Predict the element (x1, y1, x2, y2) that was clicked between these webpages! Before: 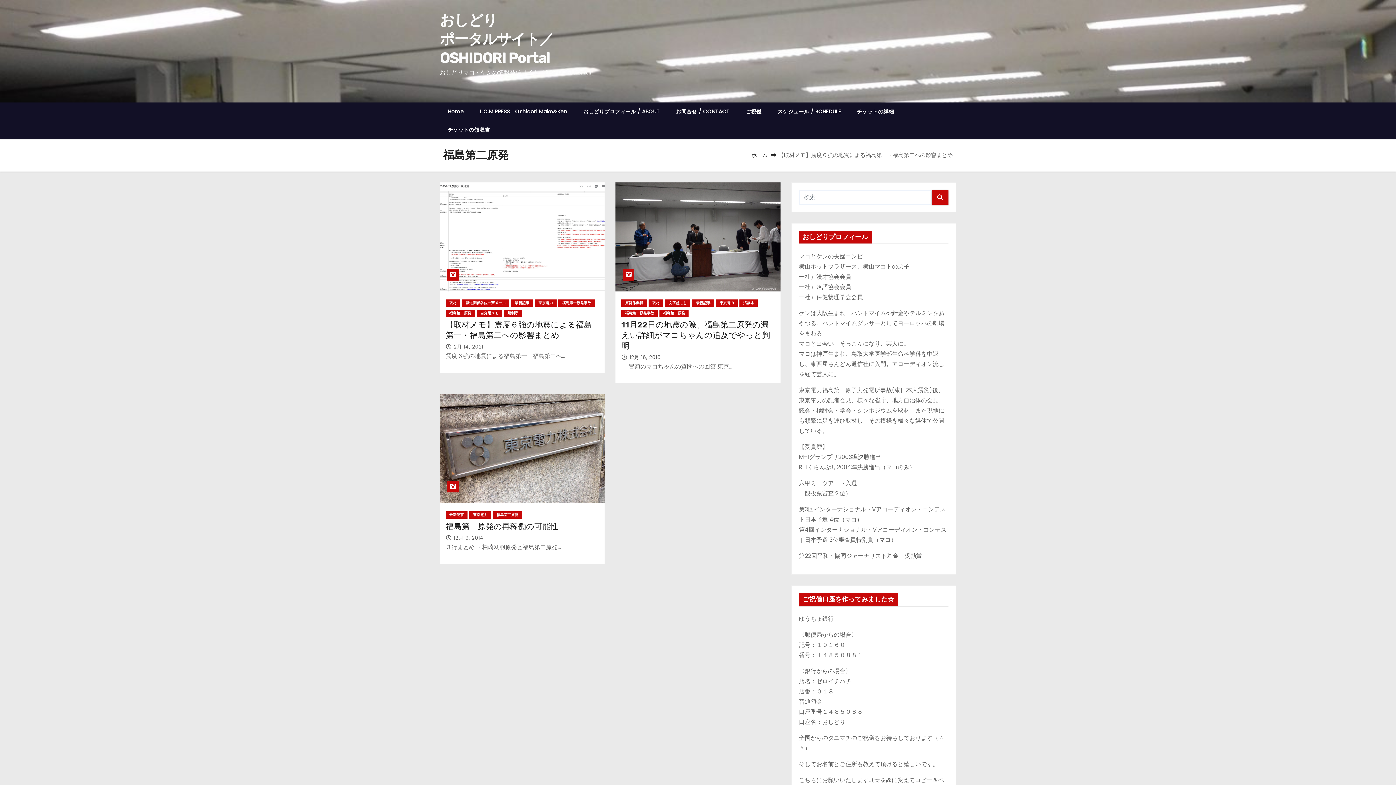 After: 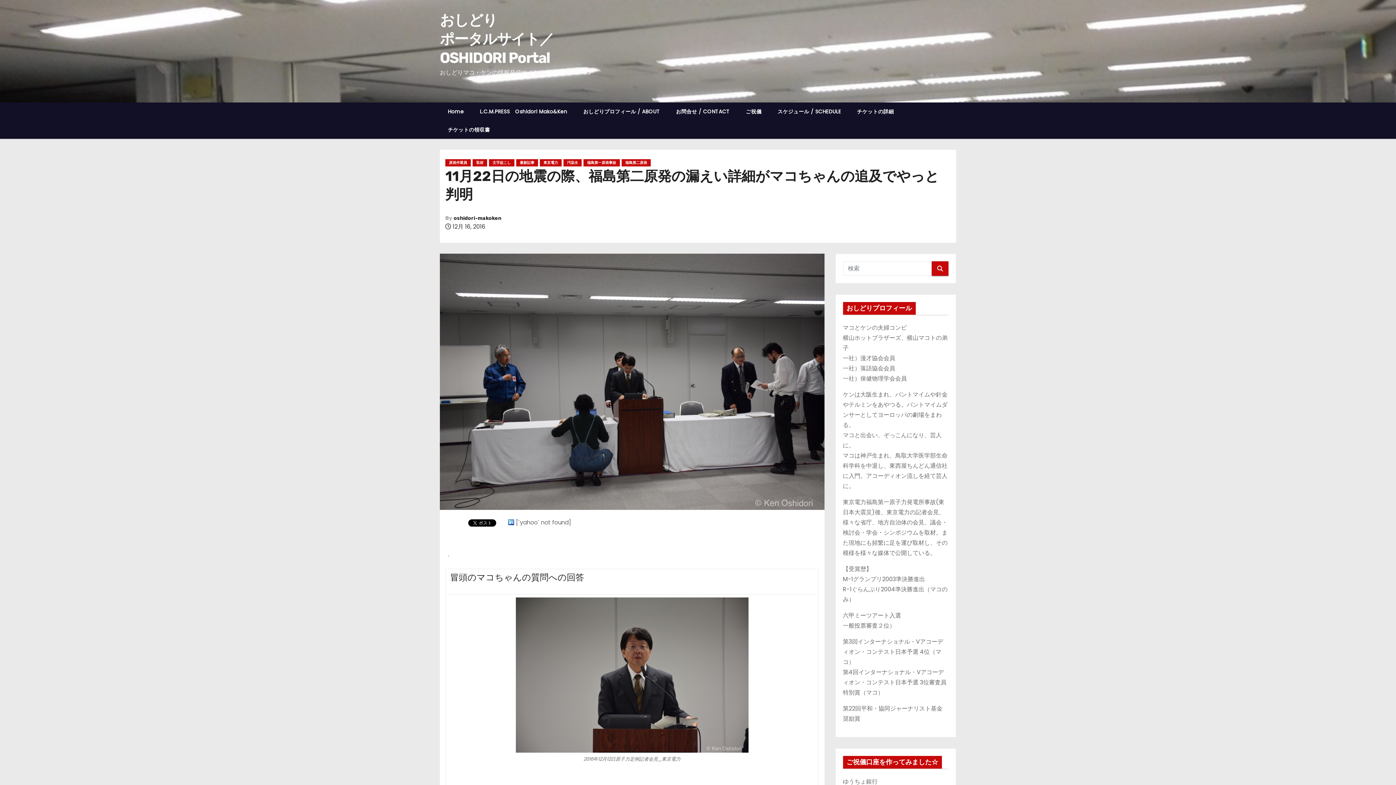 Action: bbox: (615, 182, 780, 291)